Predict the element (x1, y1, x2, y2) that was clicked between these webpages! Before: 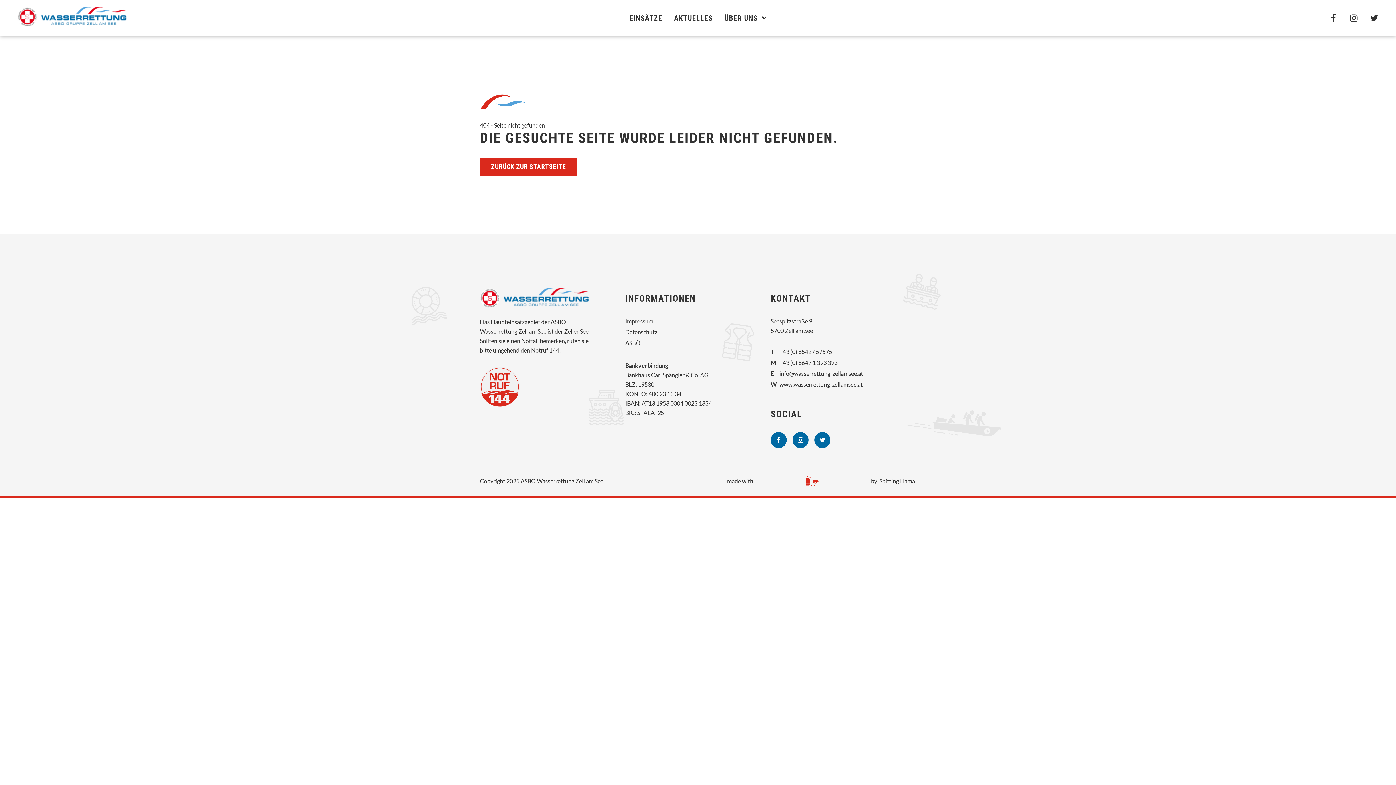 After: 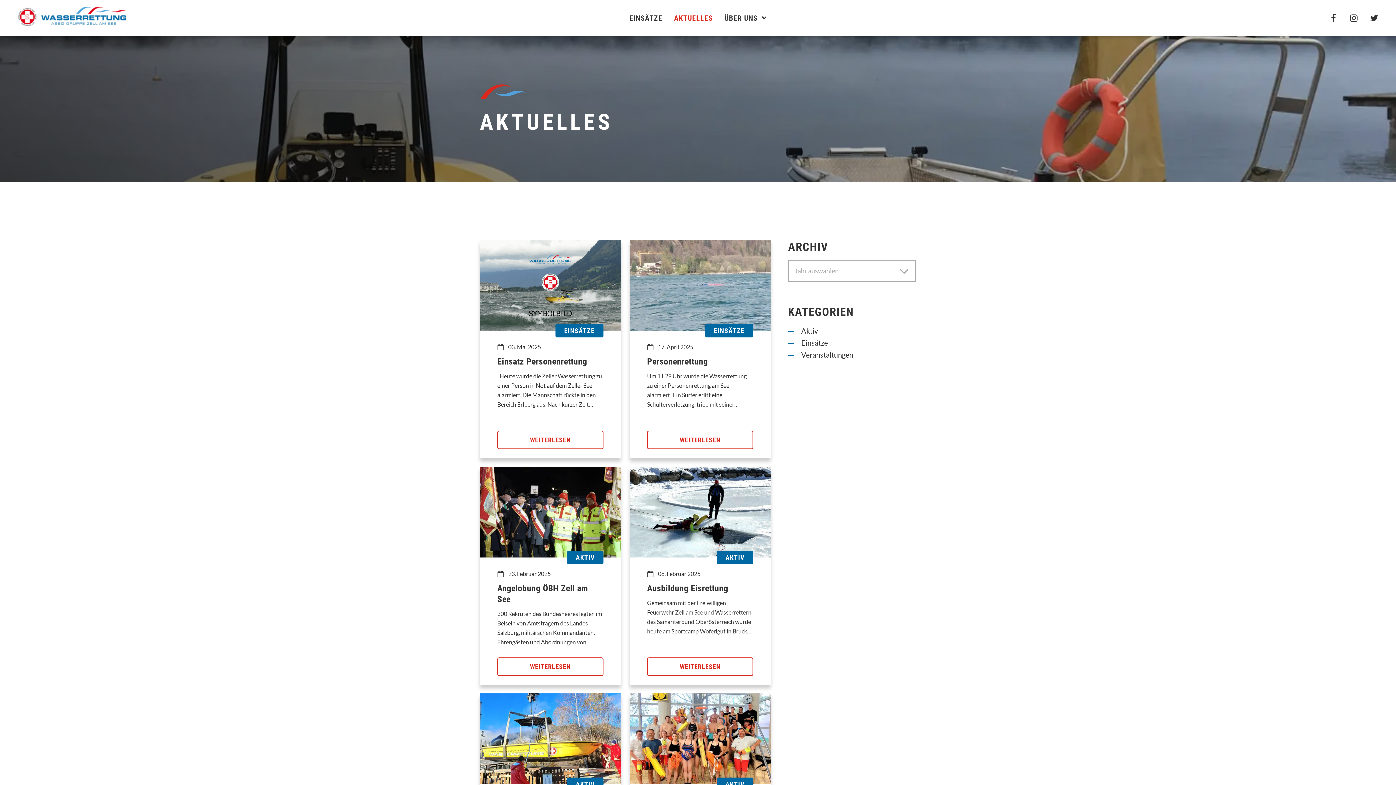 Action: bbox: (668, 0, 718, 36) label: AKTUELLES